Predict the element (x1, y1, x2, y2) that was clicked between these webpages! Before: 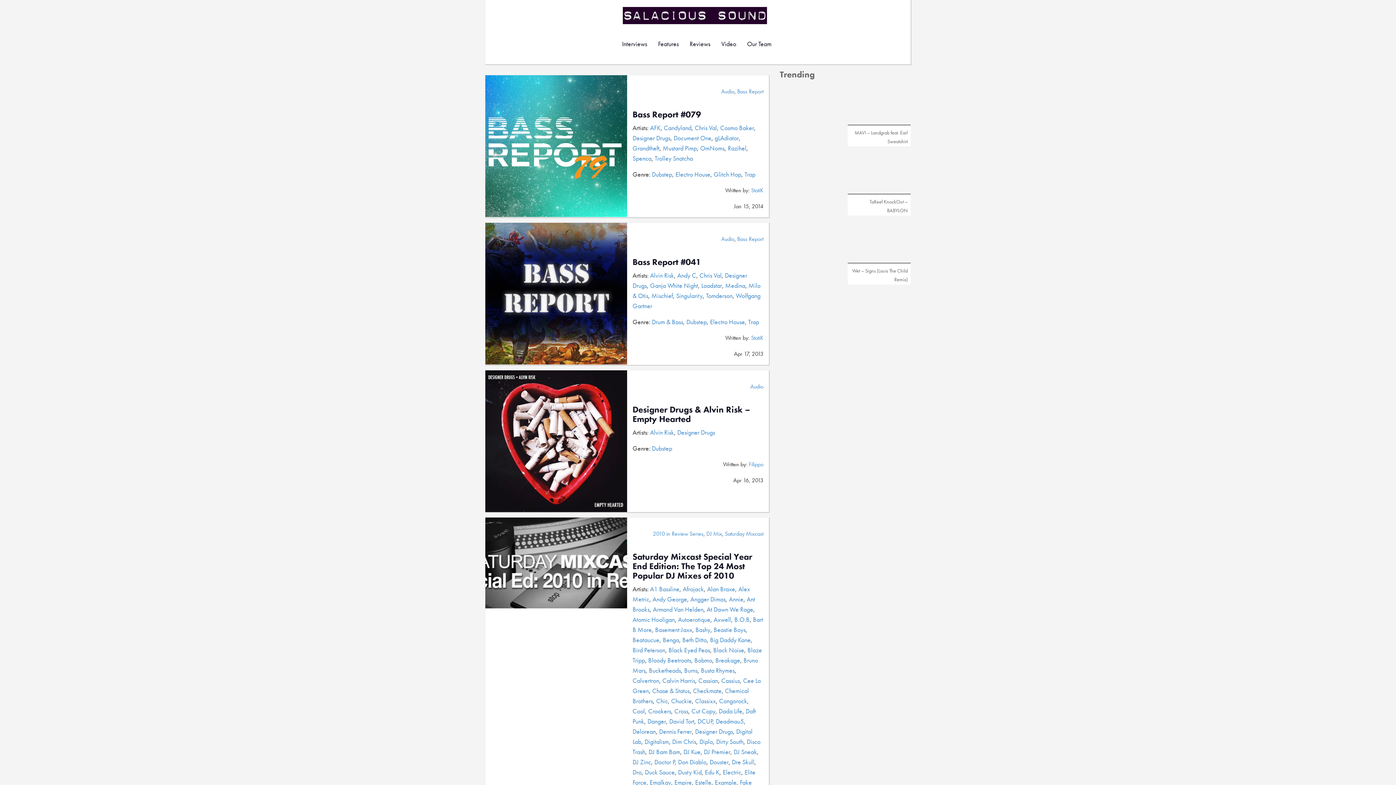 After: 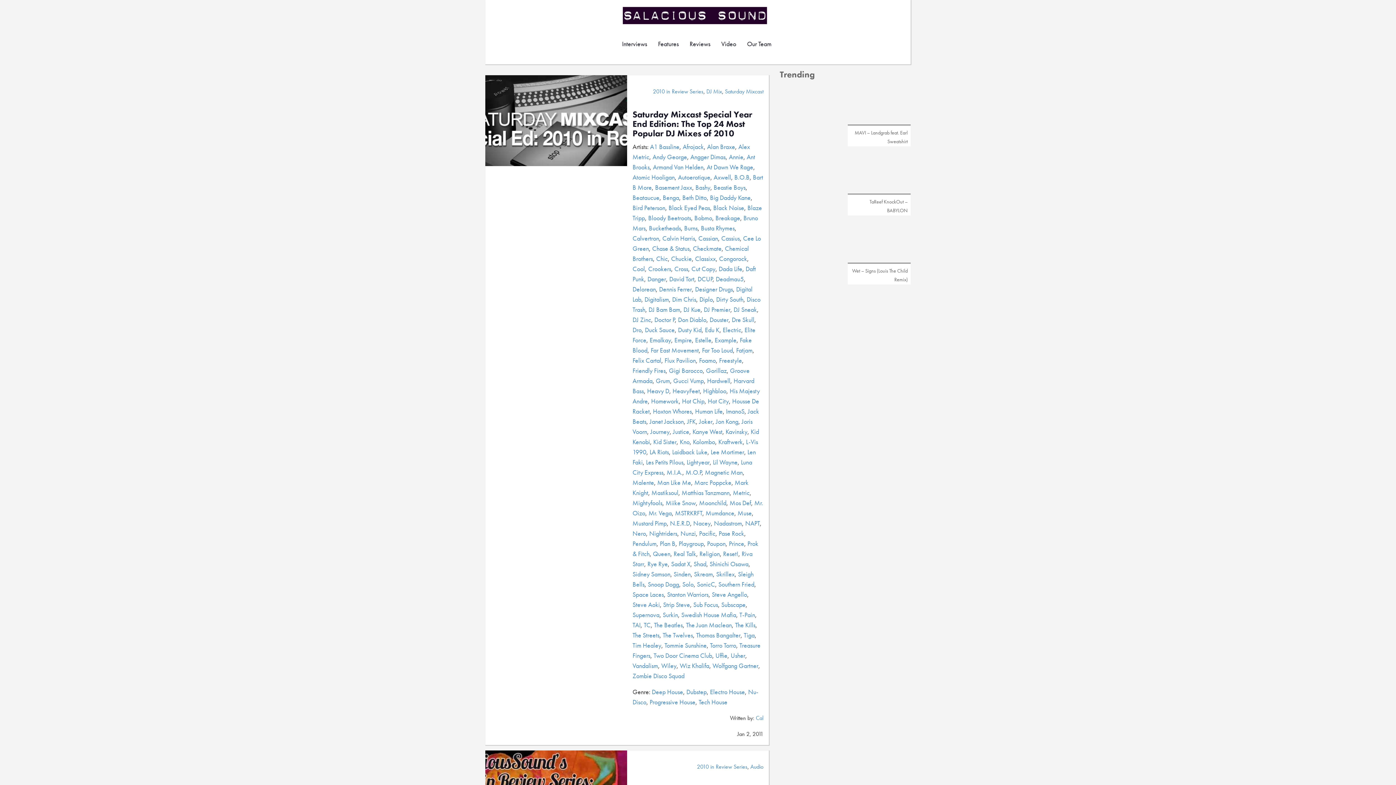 Action: bbox: (697, 717, 712, 725) label: DCUP